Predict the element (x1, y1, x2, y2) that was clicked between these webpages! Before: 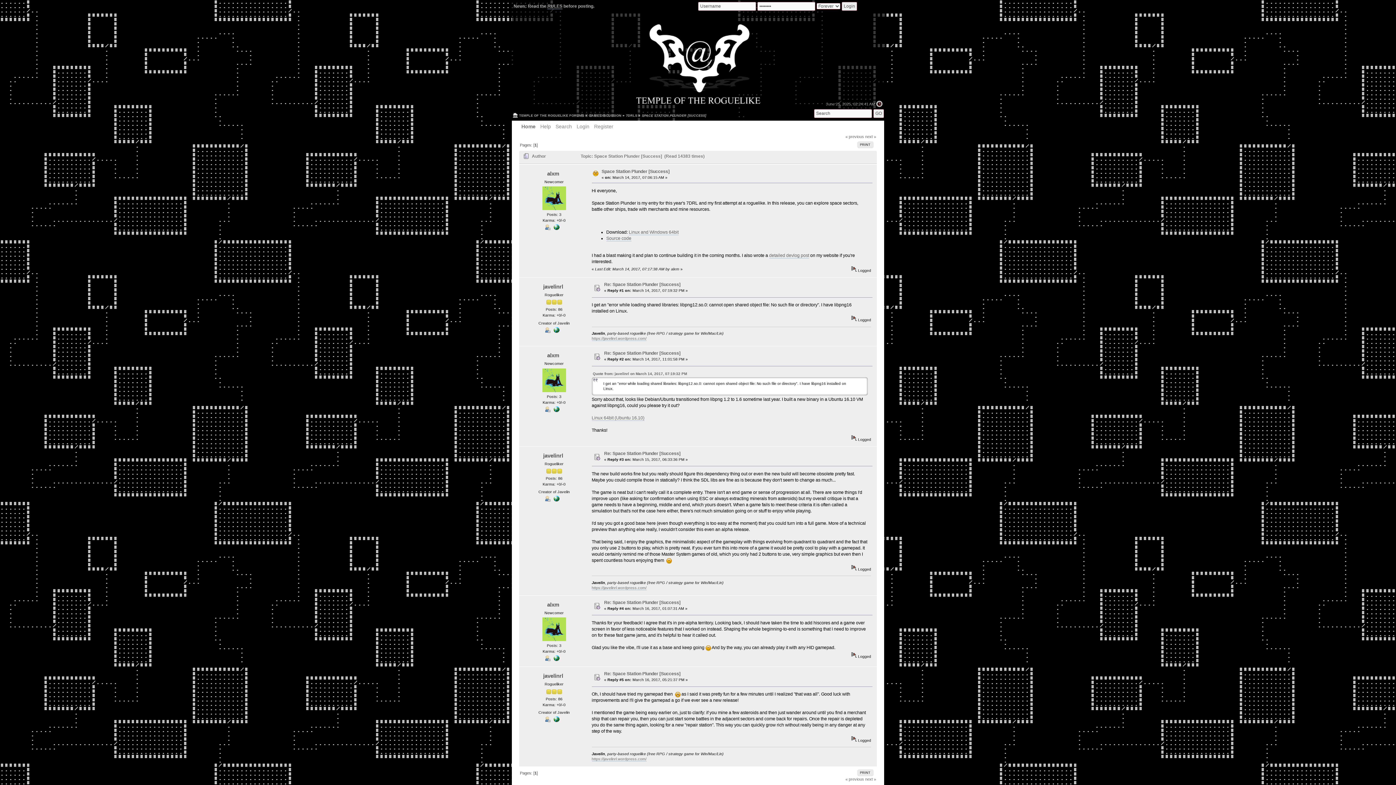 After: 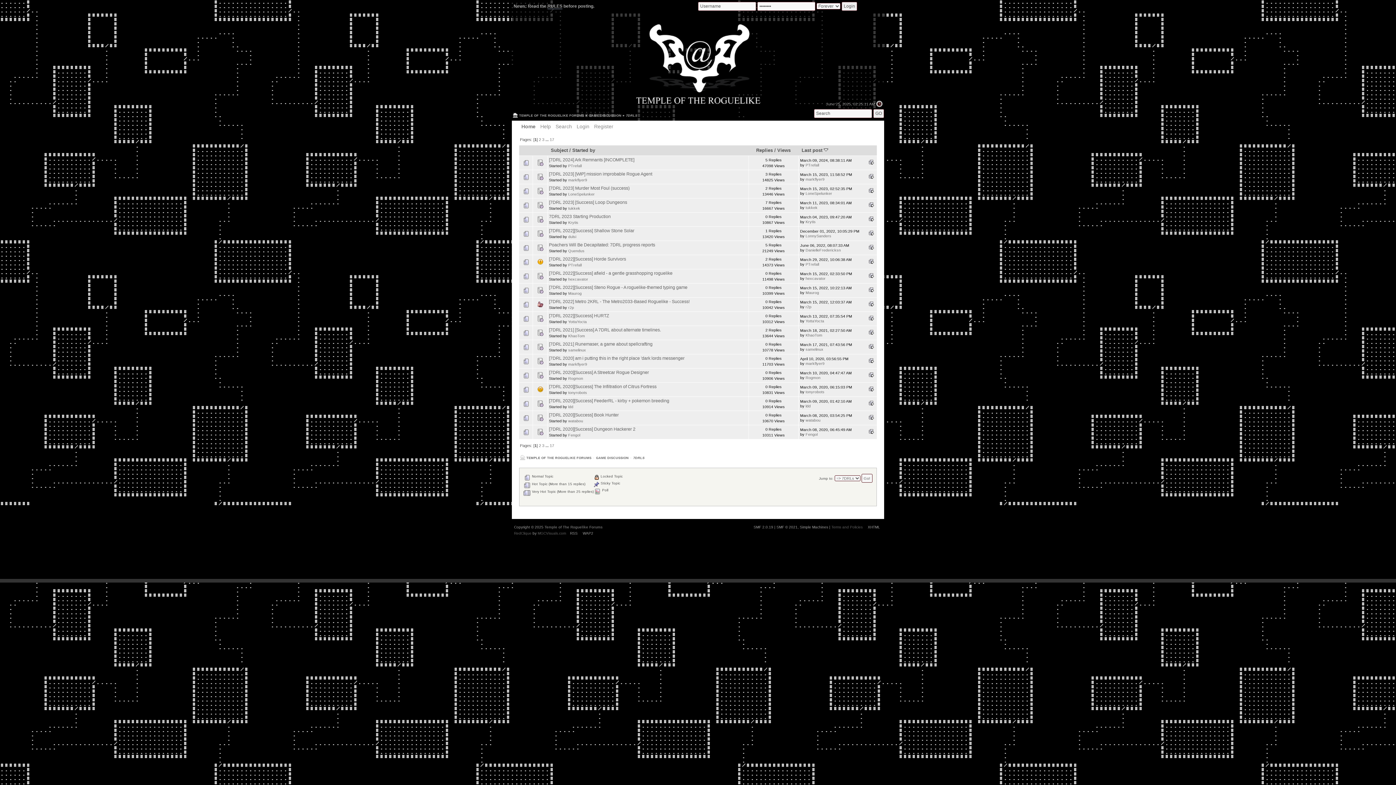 Action: bbox: (626, 113, 637, 117) label: 7DRLS